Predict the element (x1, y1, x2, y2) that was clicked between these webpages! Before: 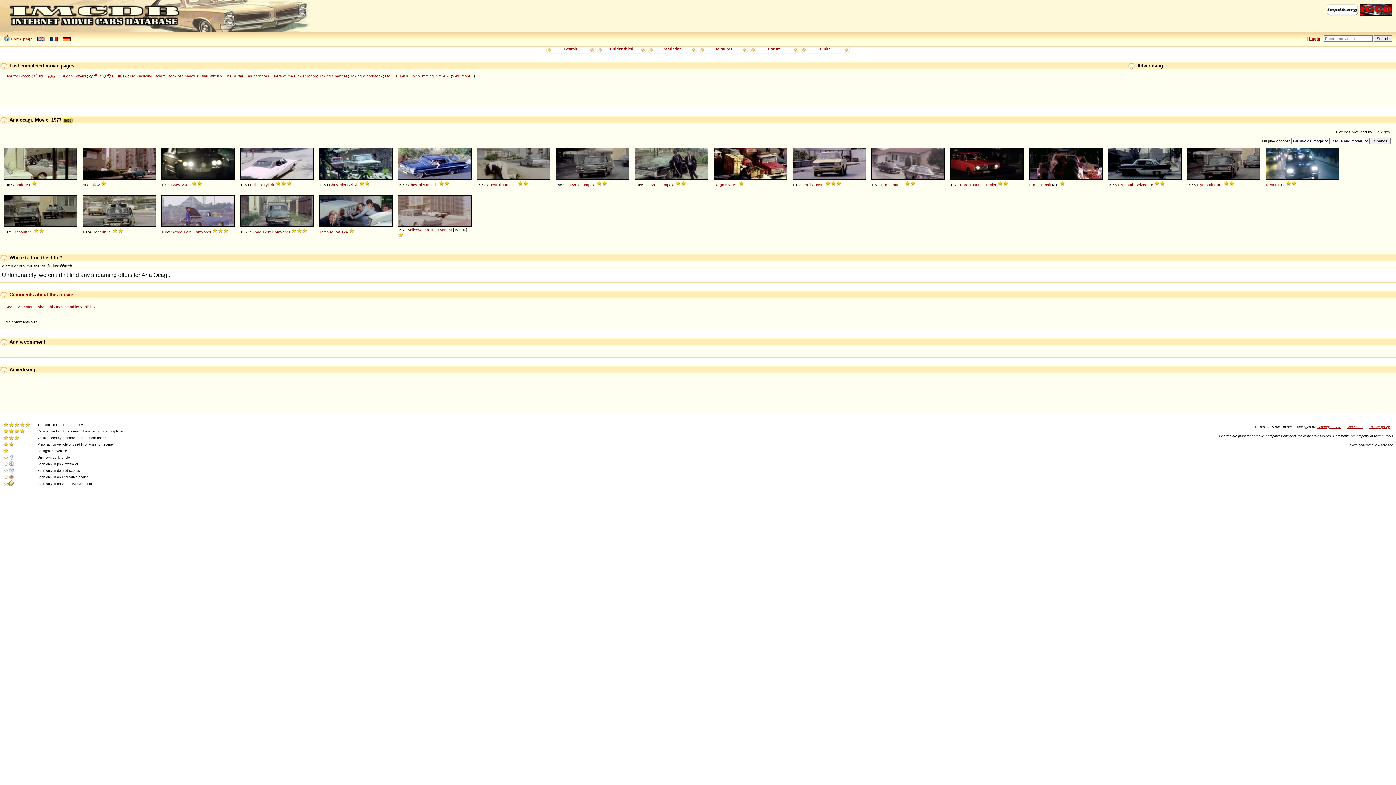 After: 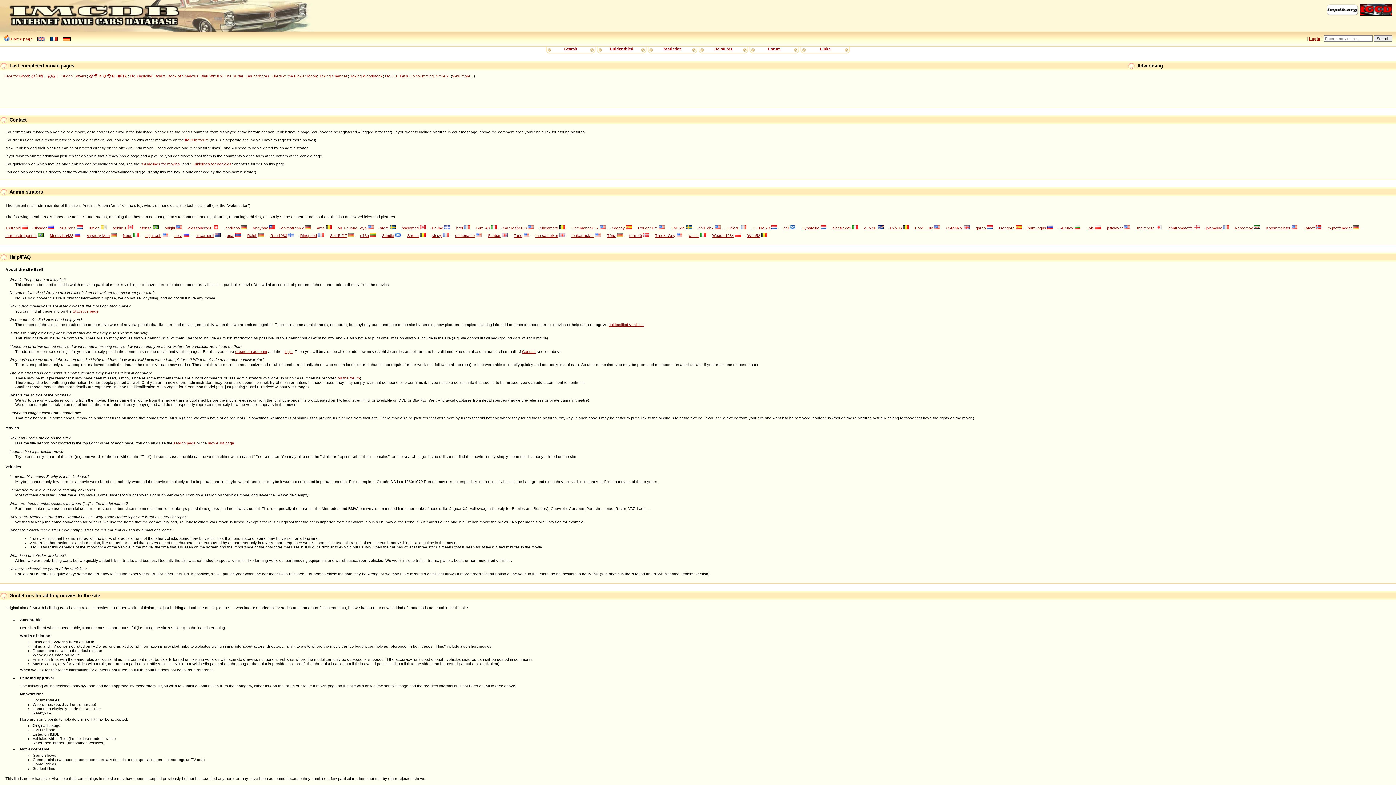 Action: bbox: (714, 46, 732, 50) label: Help/FAQ